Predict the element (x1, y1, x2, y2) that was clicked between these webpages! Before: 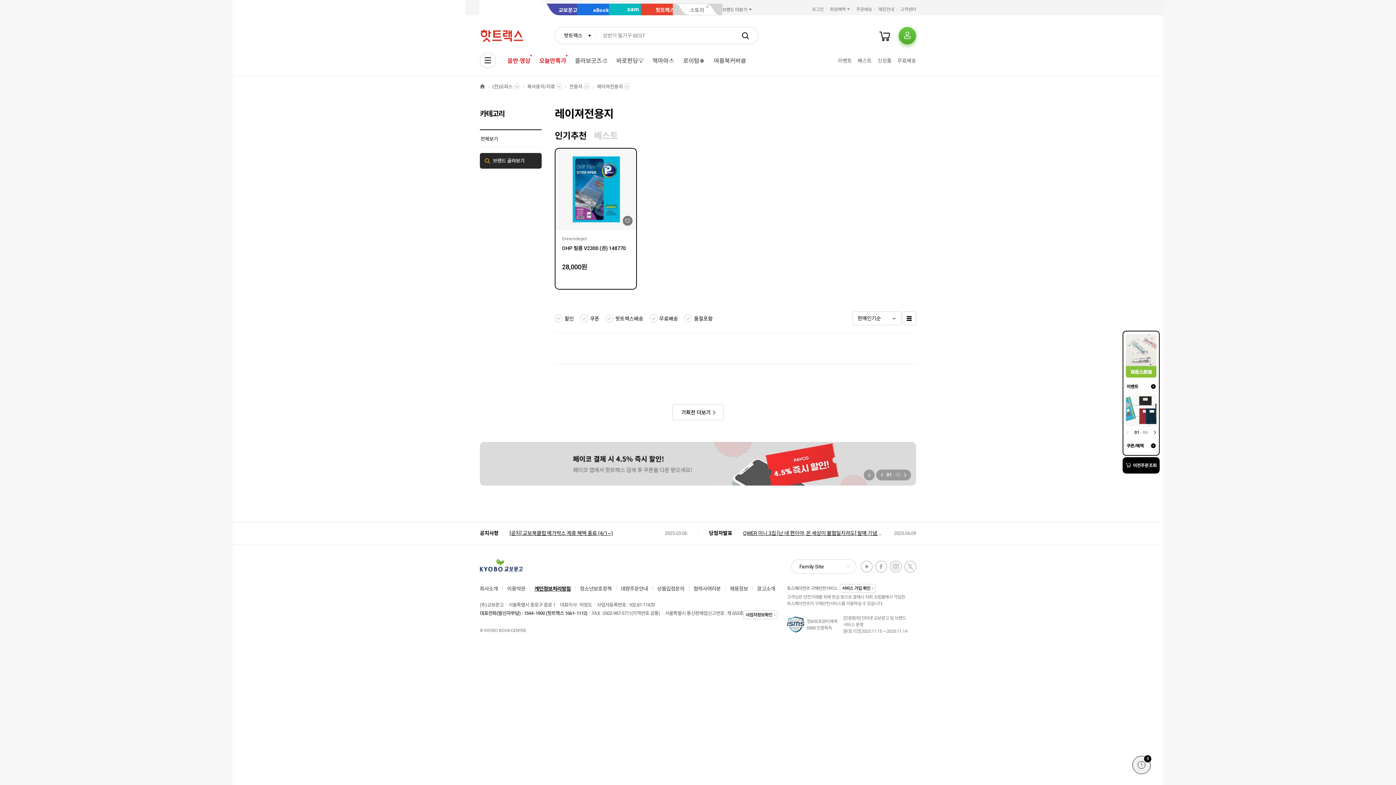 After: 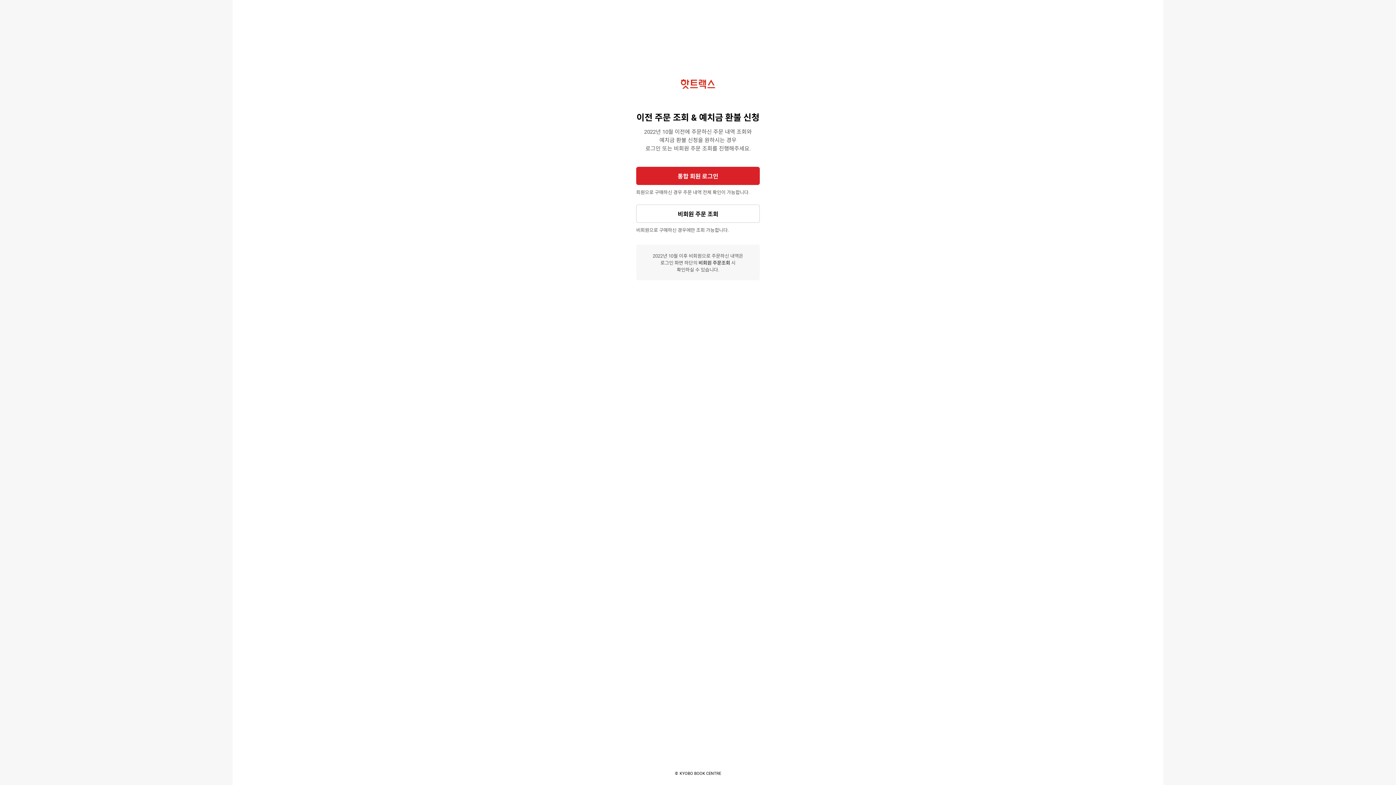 Action: bbox: (1122, 457, 1160, 473) label: 이전주문조회